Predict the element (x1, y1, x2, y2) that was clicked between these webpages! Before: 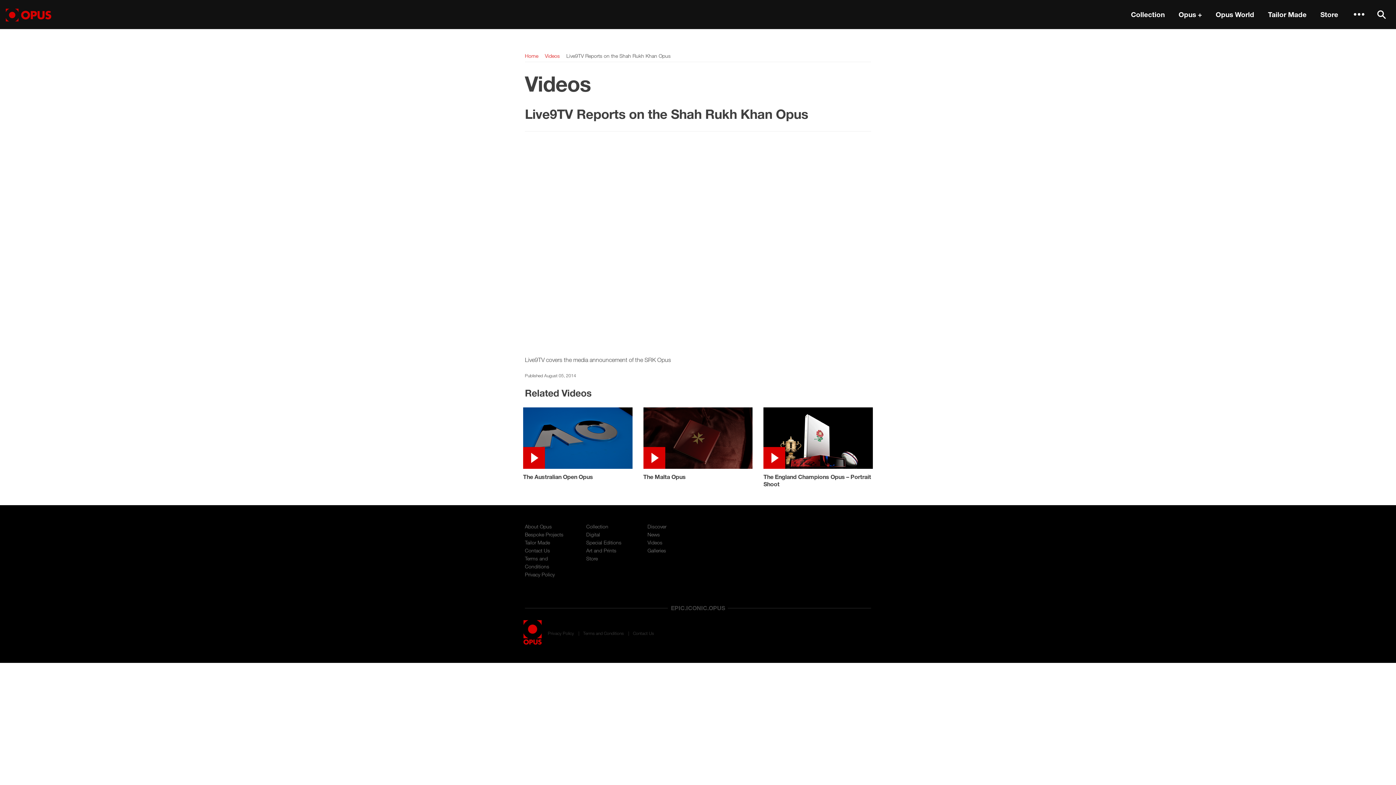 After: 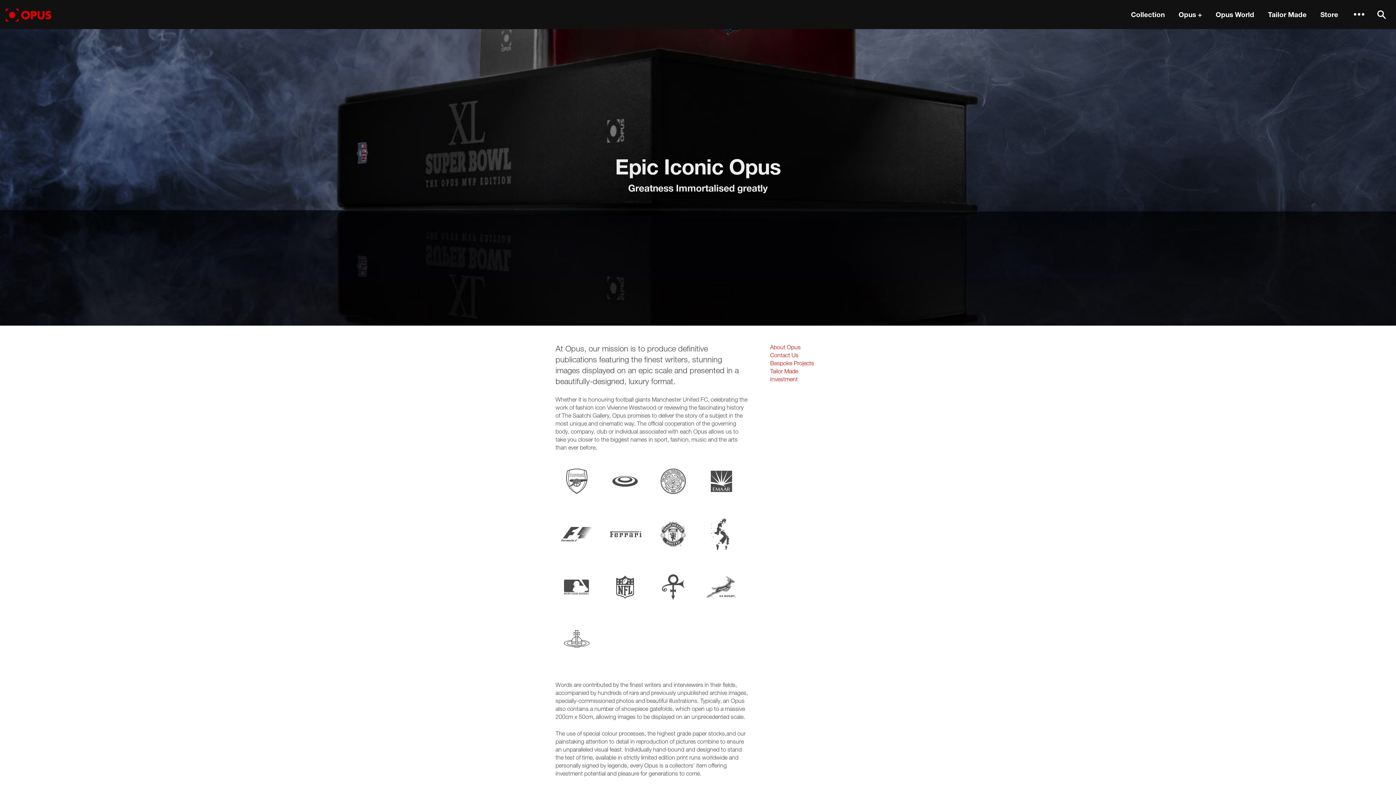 Action: label: More bbox: (1345, 0, 1373, 28)